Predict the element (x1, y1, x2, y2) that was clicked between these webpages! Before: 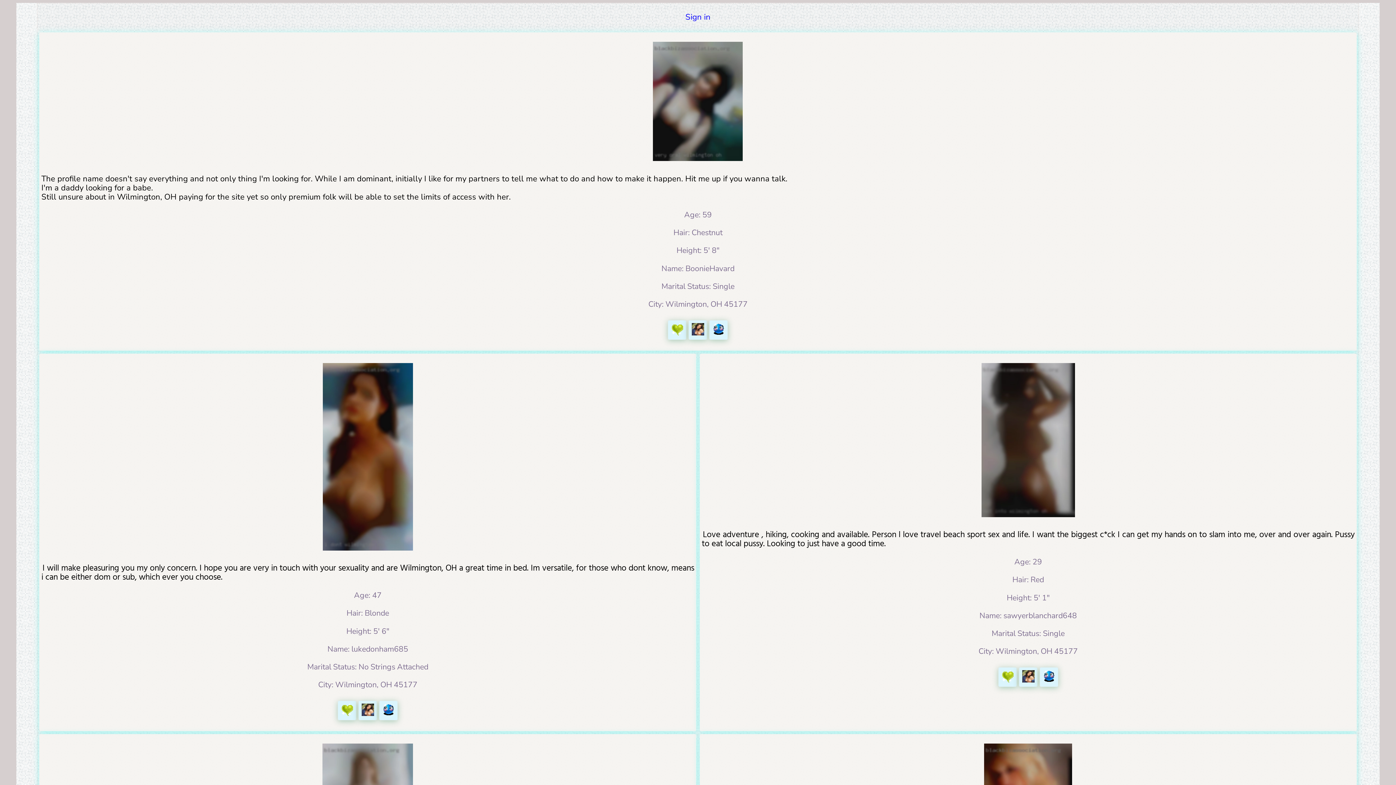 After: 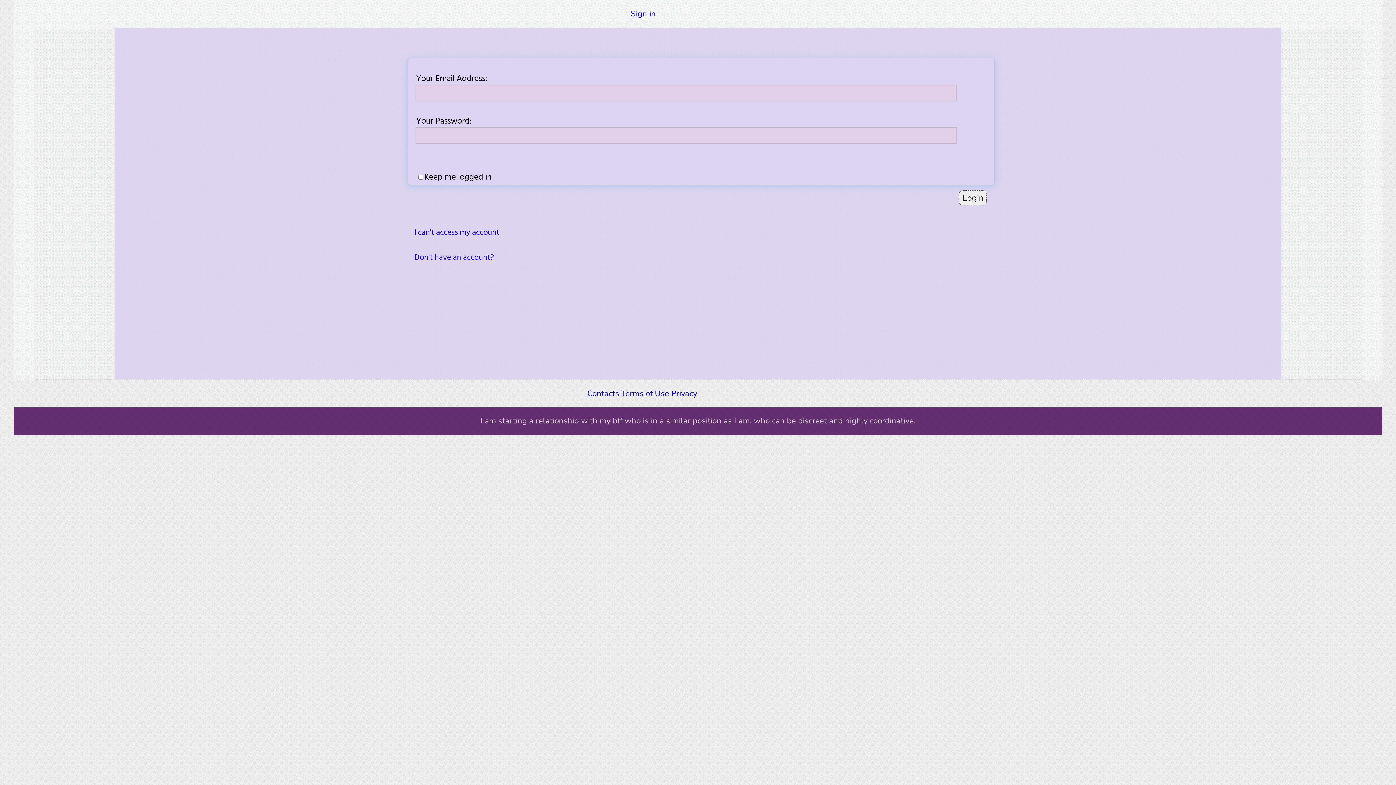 Action: bbox: (980, 512, 1076, 523)